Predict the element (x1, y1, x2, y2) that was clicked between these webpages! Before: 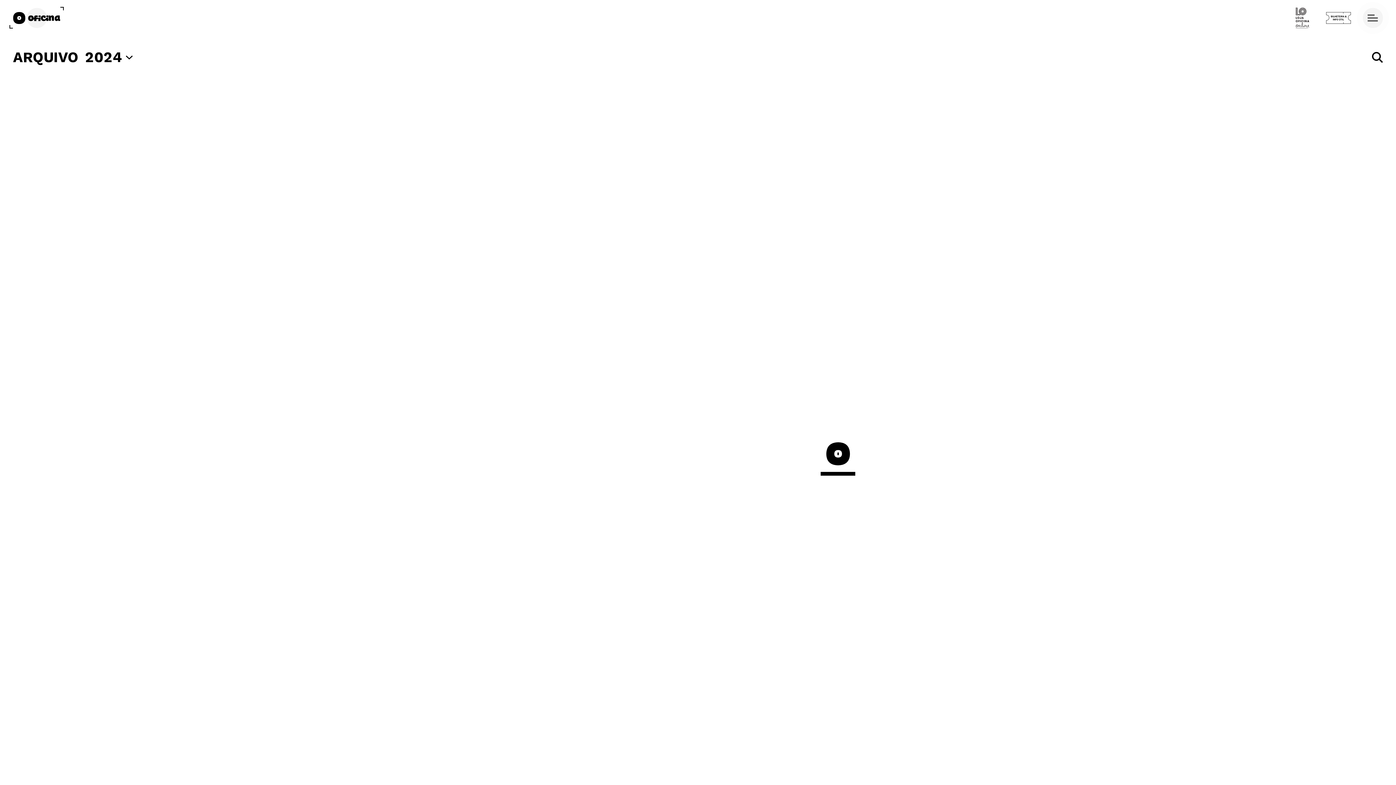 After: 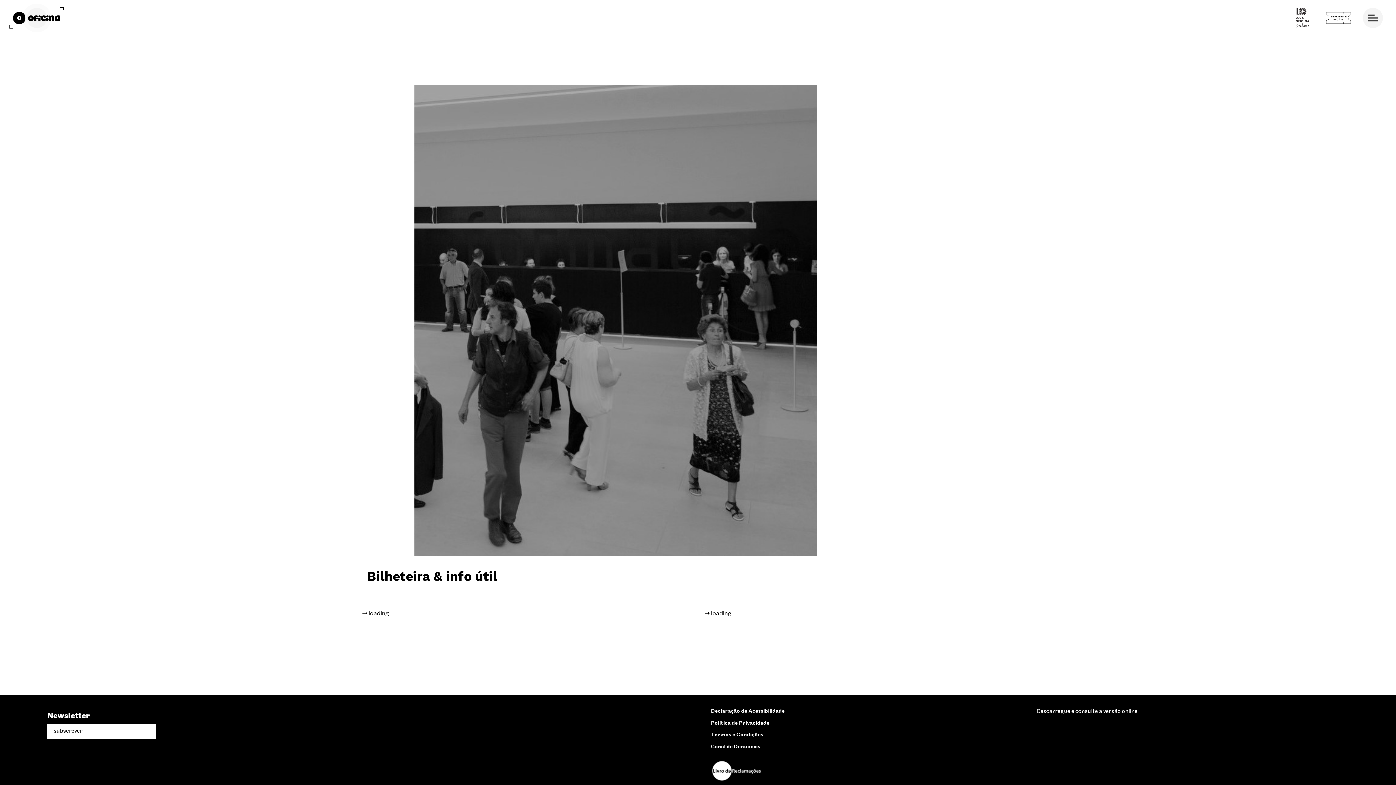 Action: bbox: (1326, 10, 1351, 25)